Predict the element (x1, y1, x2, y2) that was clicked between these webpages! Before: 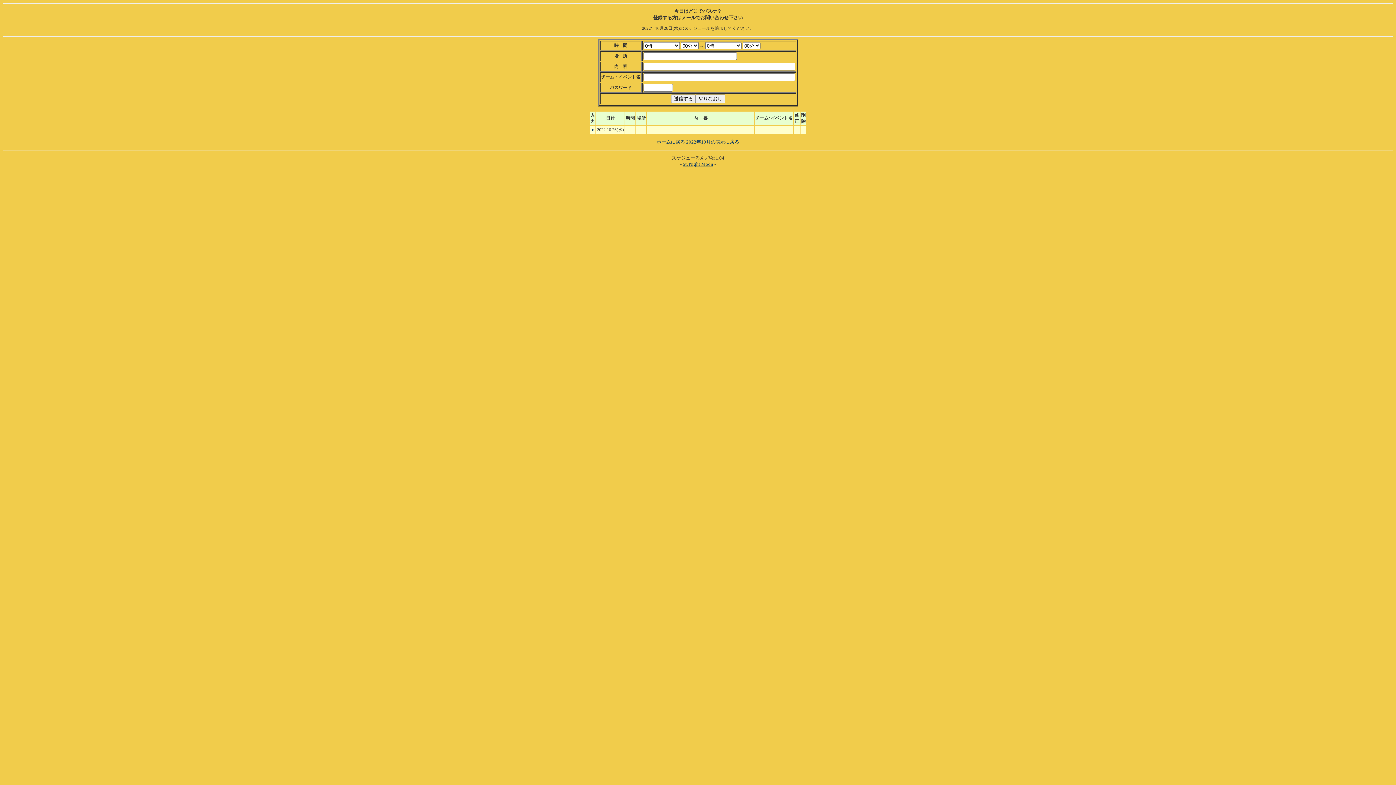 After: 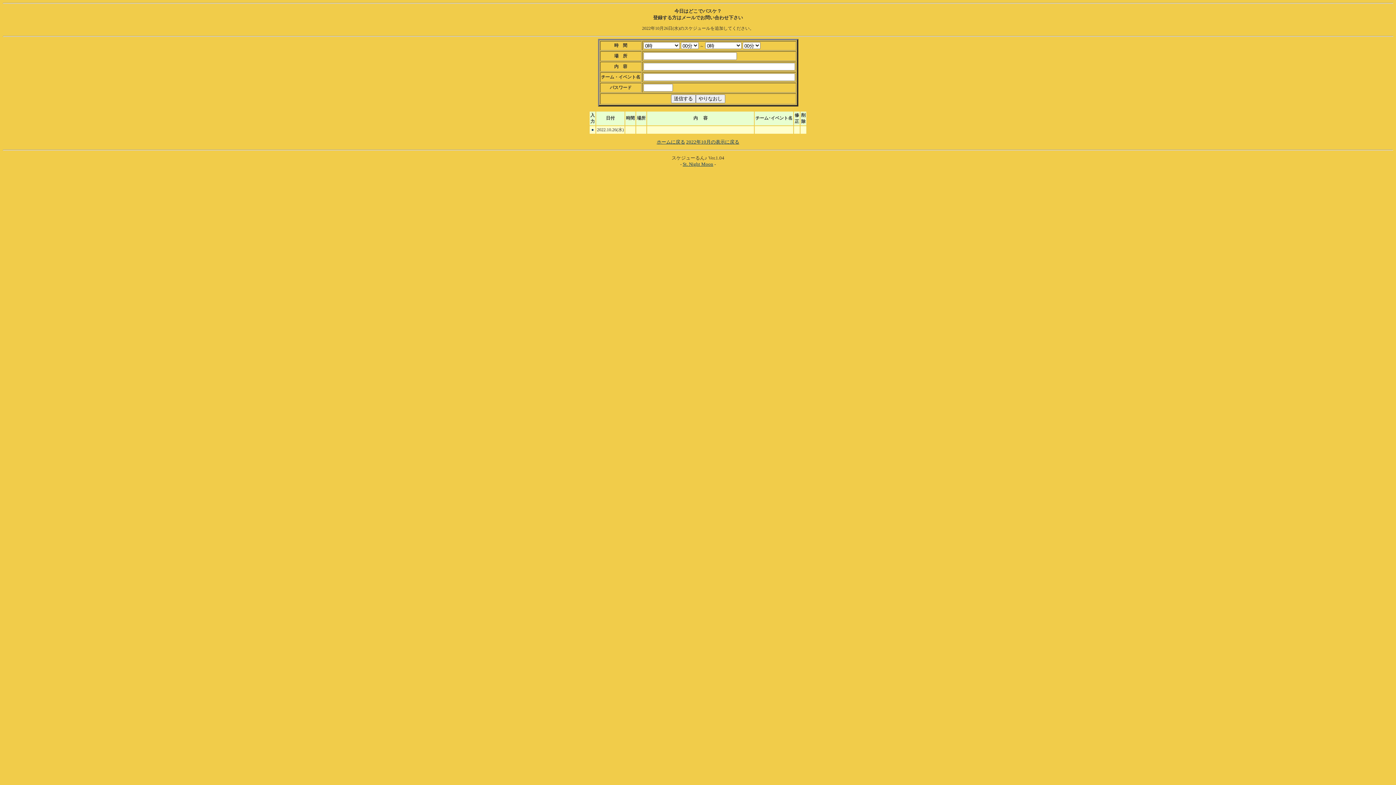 Action: label: ● bbox: (591, 127, 594, 132)